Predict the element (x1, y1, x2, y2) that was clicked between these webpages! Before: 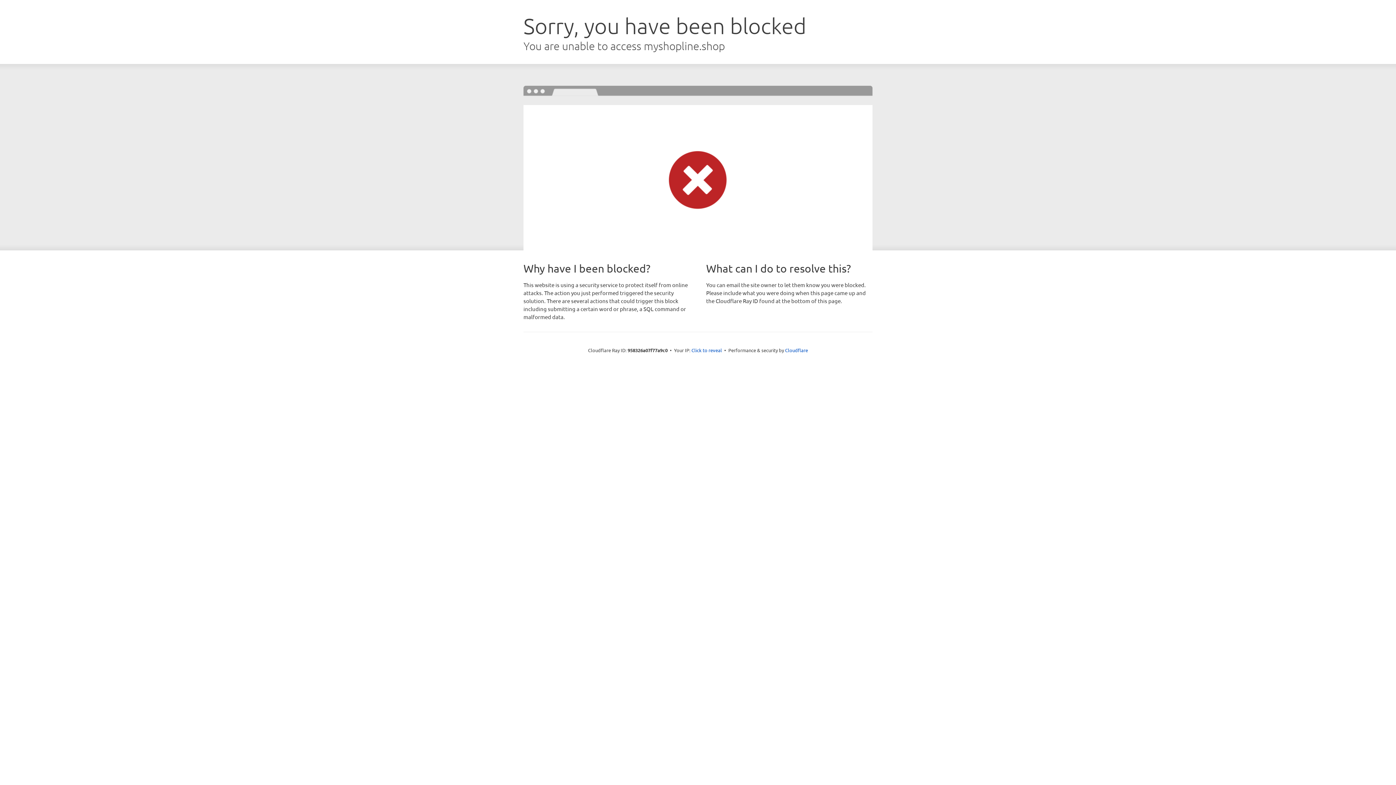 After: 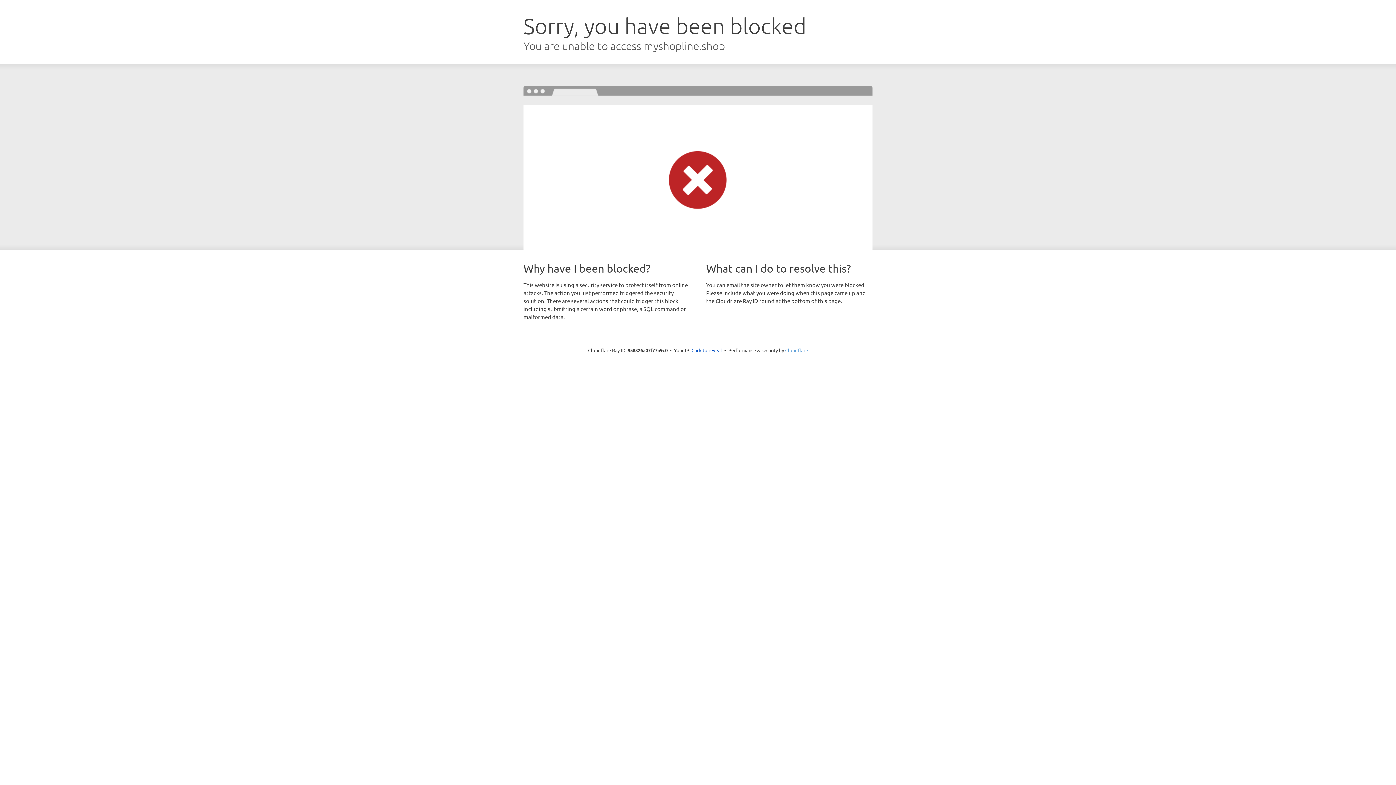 Action: label: Cloudflare bbox: (785, 347, 808, 353)